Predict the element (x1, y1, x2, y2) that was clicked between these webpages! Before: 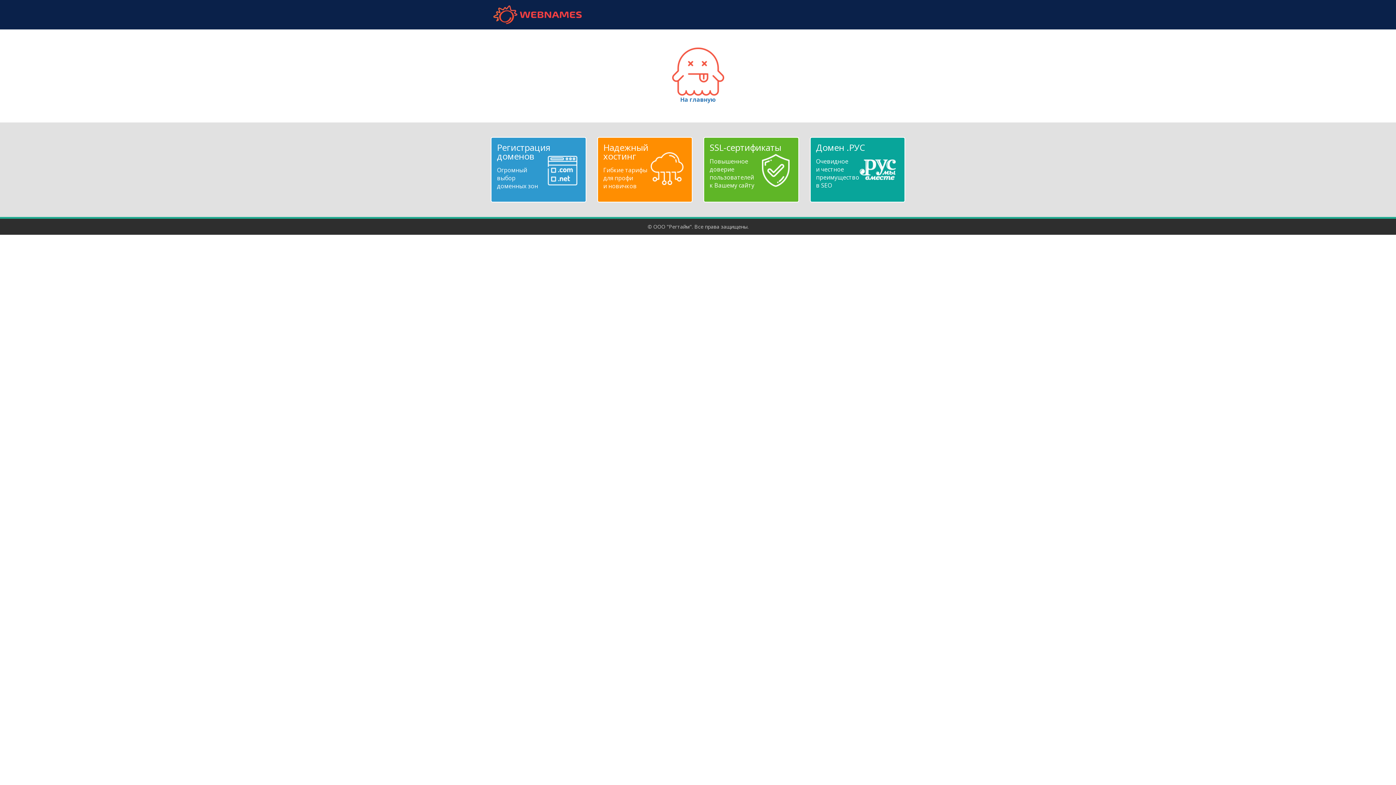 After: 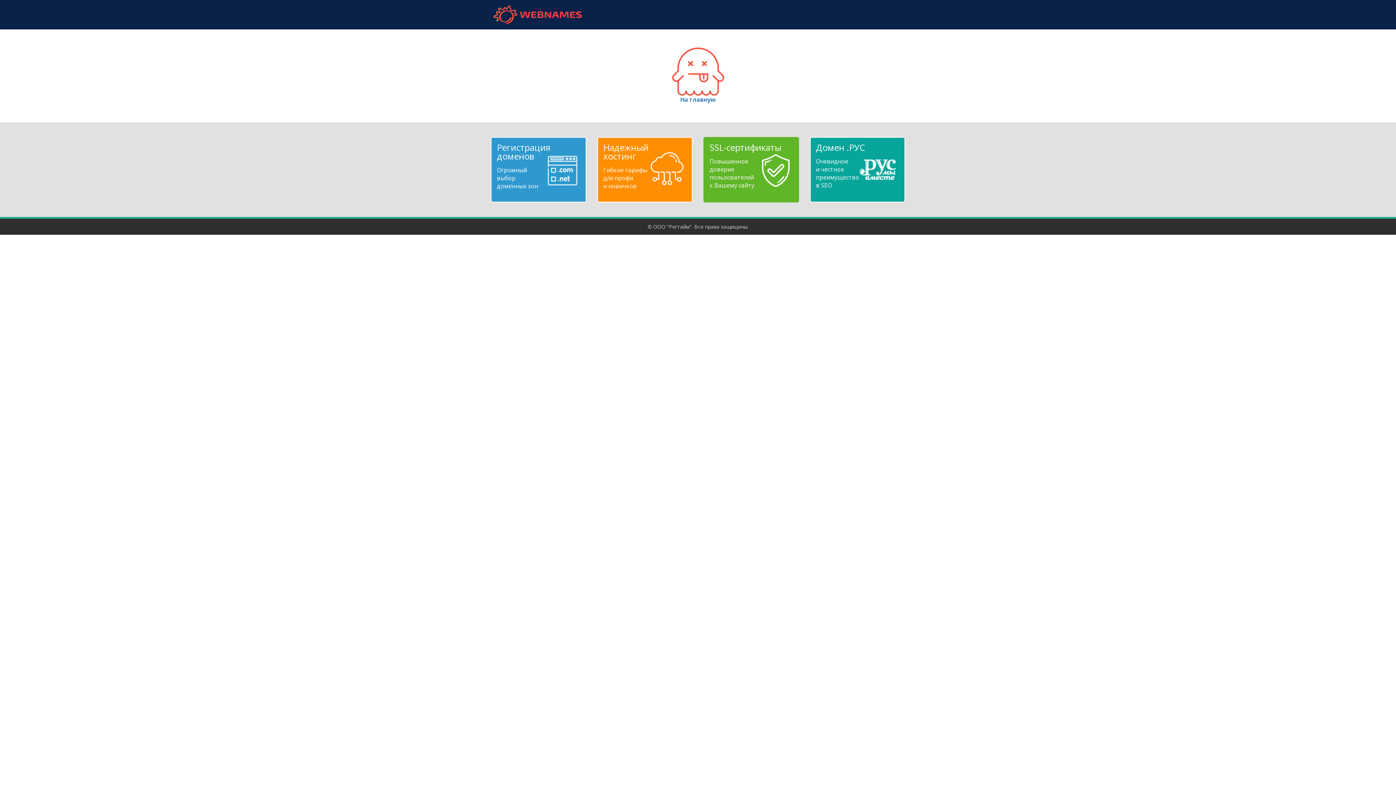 Action: bbox: (709, 143, 792, 189) label: SSL-сертификаты
Повышенное
доверие
пользователей
к Вашему сайту